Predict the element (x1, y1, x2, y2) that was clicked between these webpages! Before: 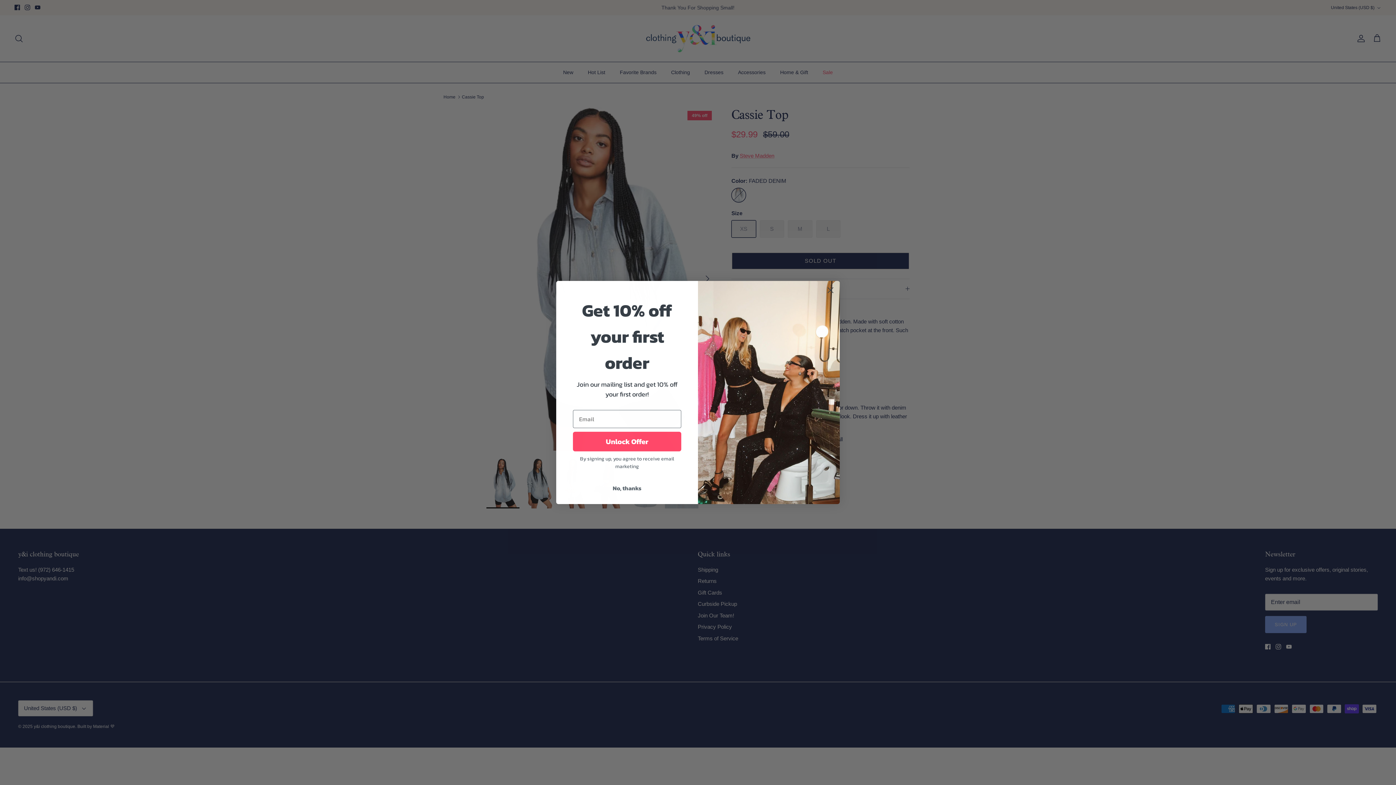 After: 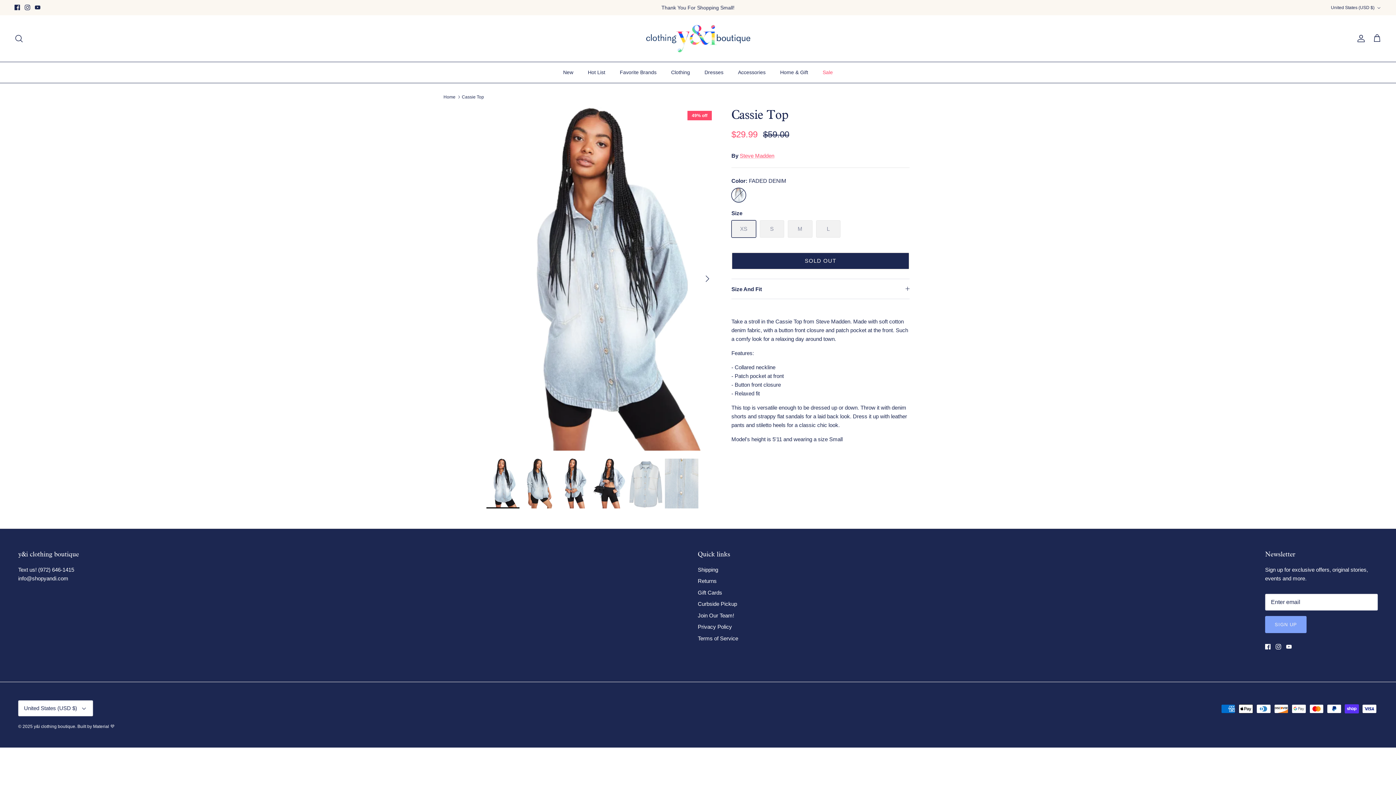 Action: bbox: (573, 481, 681, 495) label: No, thanks